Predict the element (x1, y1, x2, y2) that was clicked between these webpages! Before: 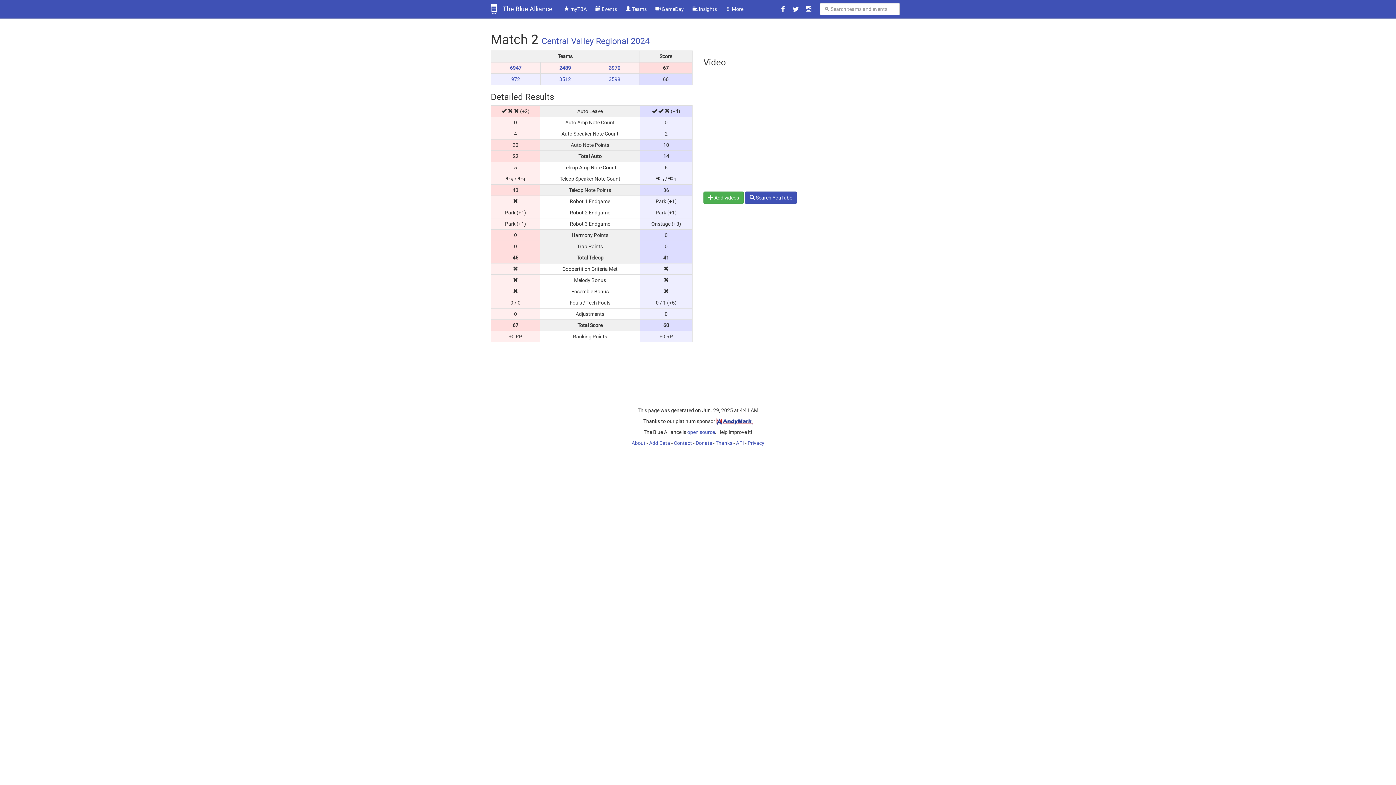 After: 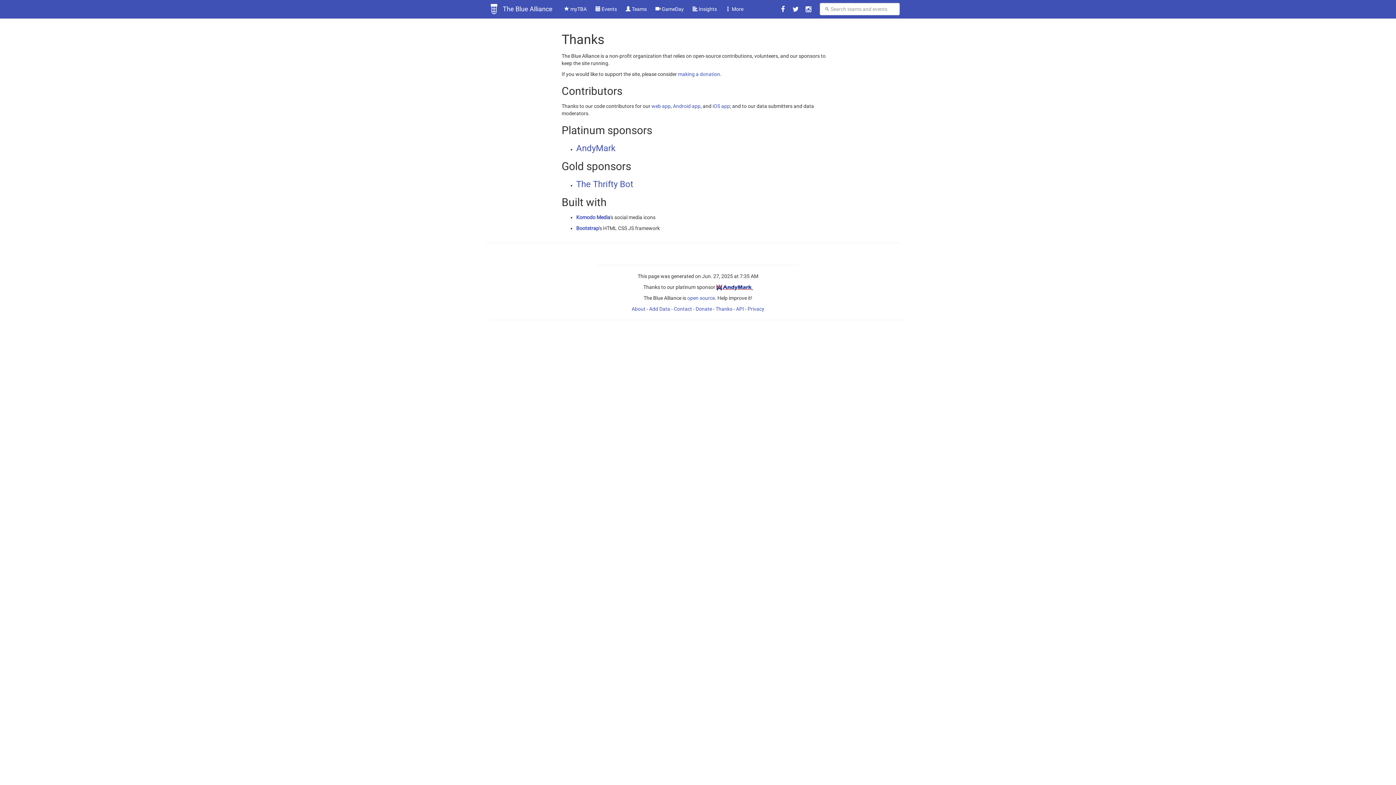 Action: bbox: (715, 440, 732, 446) label: Thanks